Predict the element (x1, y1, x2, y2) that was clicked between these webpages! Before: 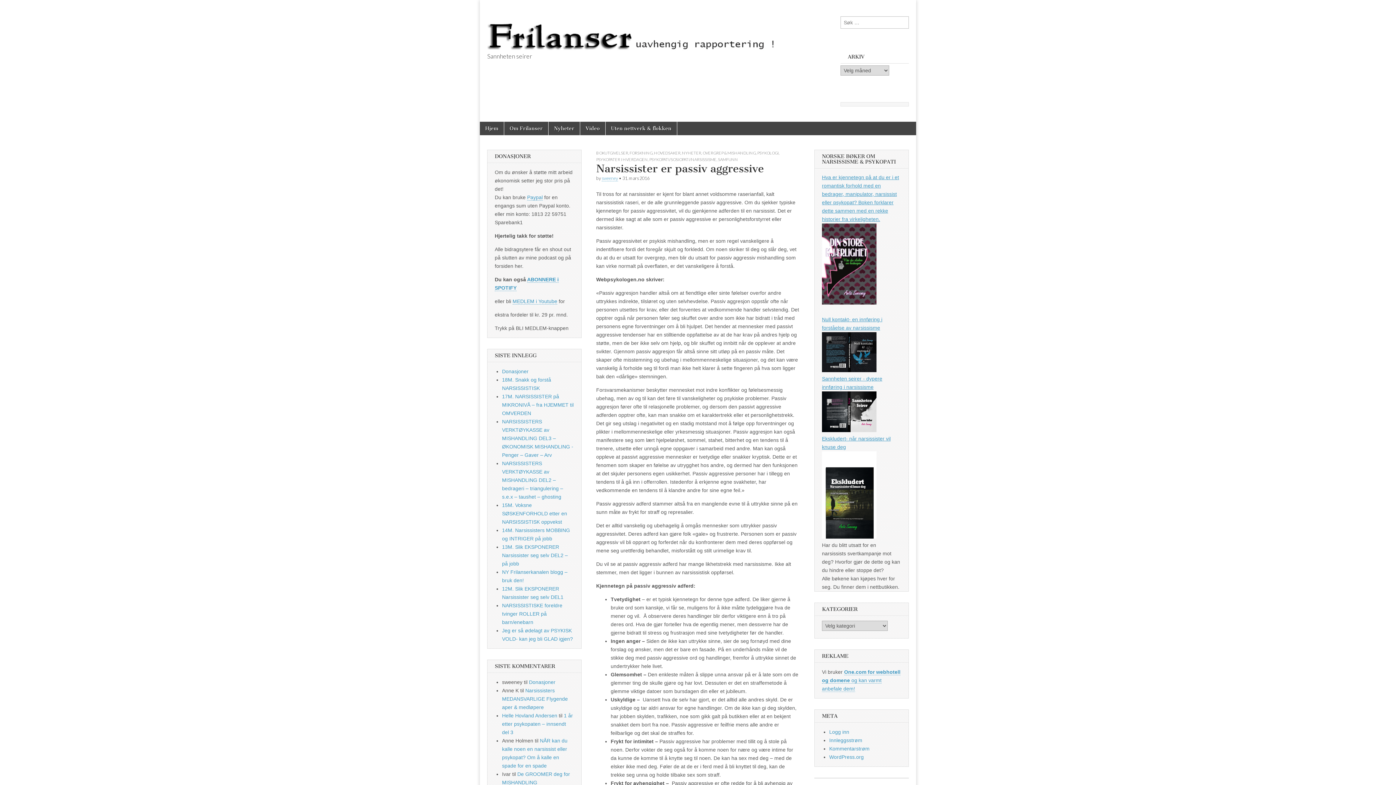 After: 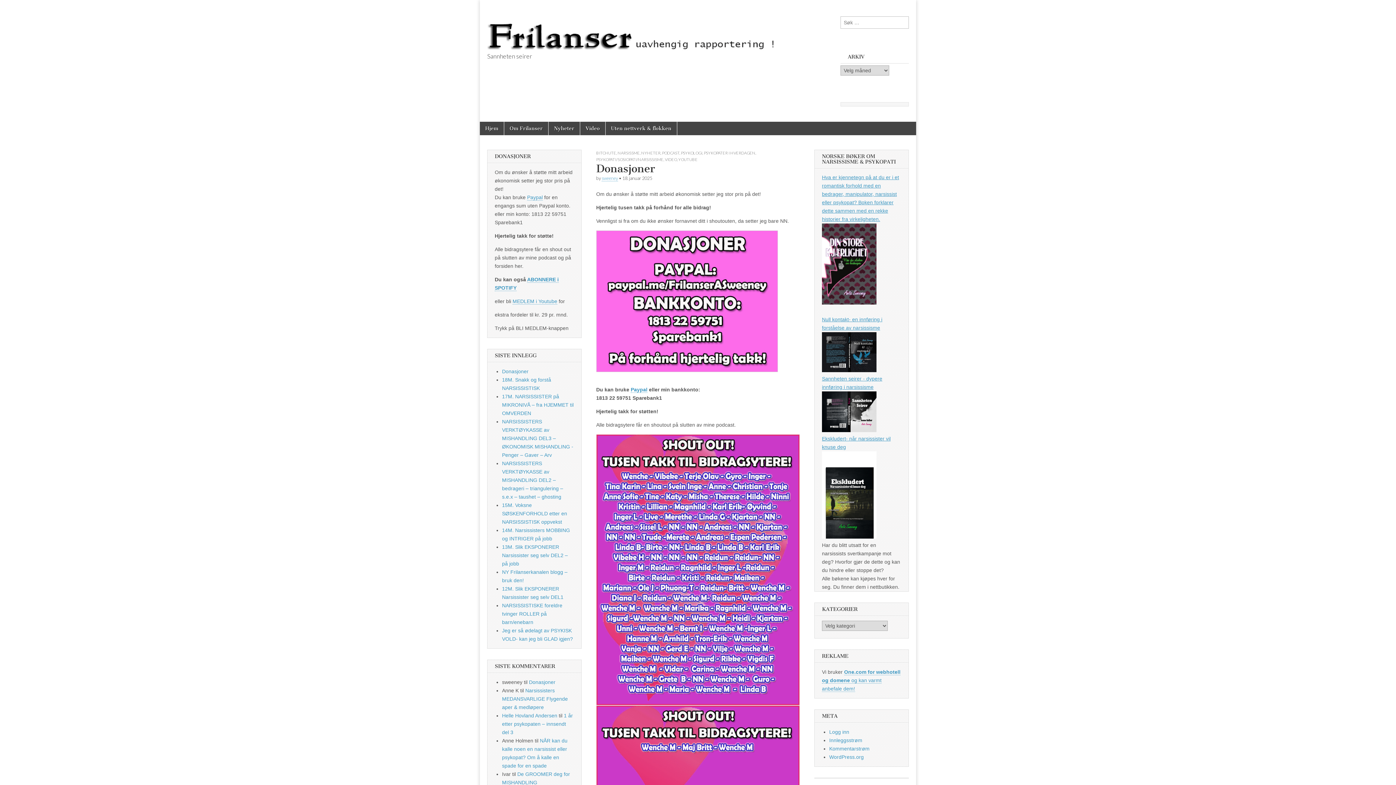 Action: bbox: (502, 368, 528, 374) label: Donasjoner